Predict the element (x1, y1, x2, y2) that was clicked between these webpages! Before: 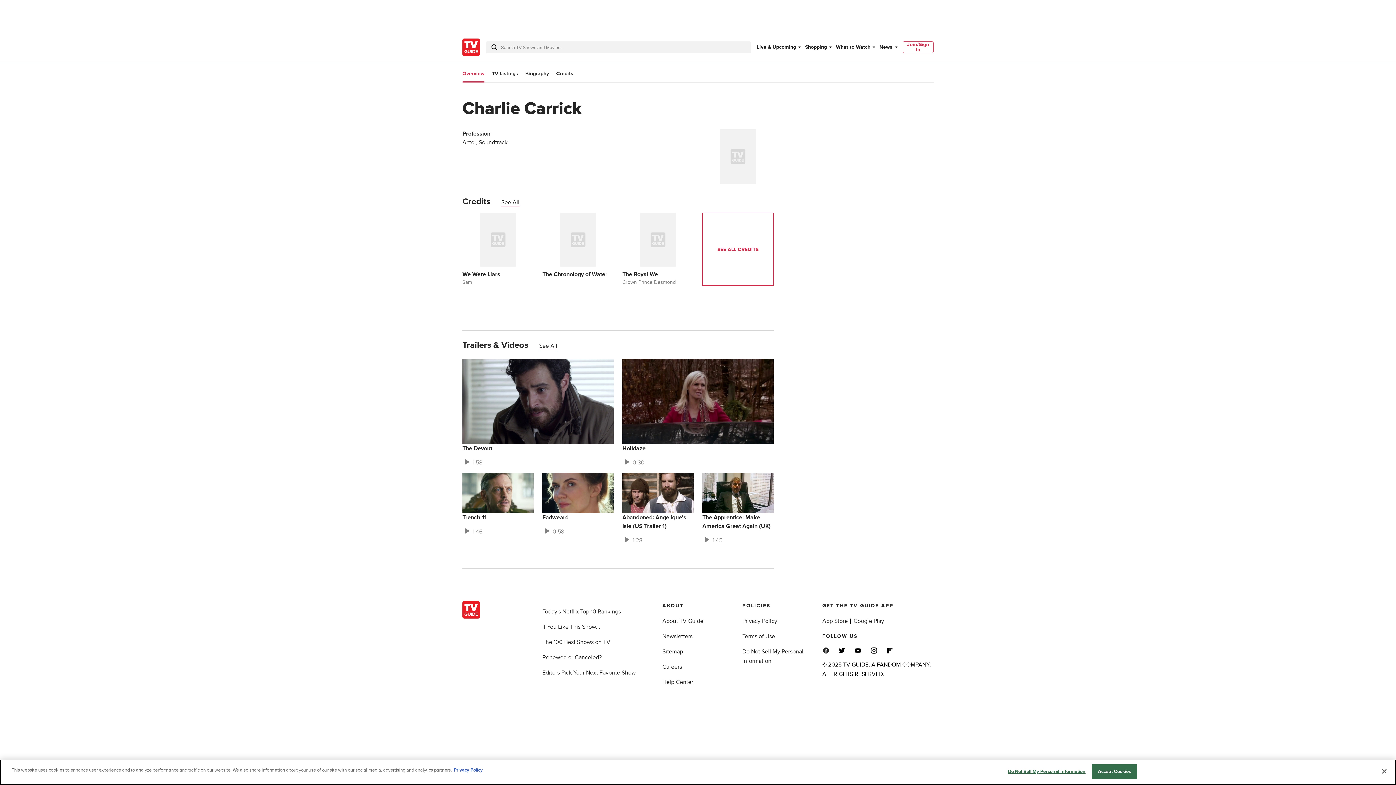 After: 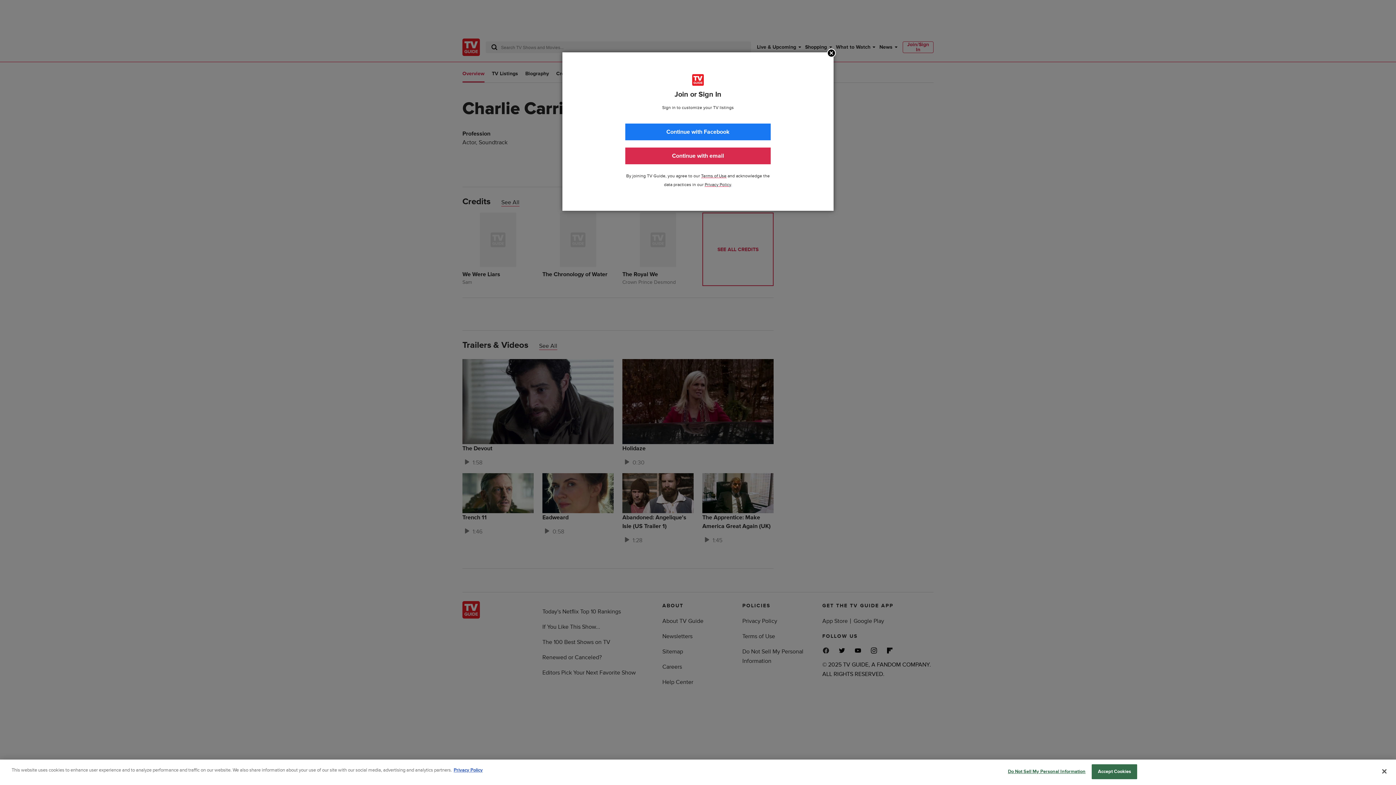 Action: label: Join/Sign In bbox: (902, 41, 933, 53)